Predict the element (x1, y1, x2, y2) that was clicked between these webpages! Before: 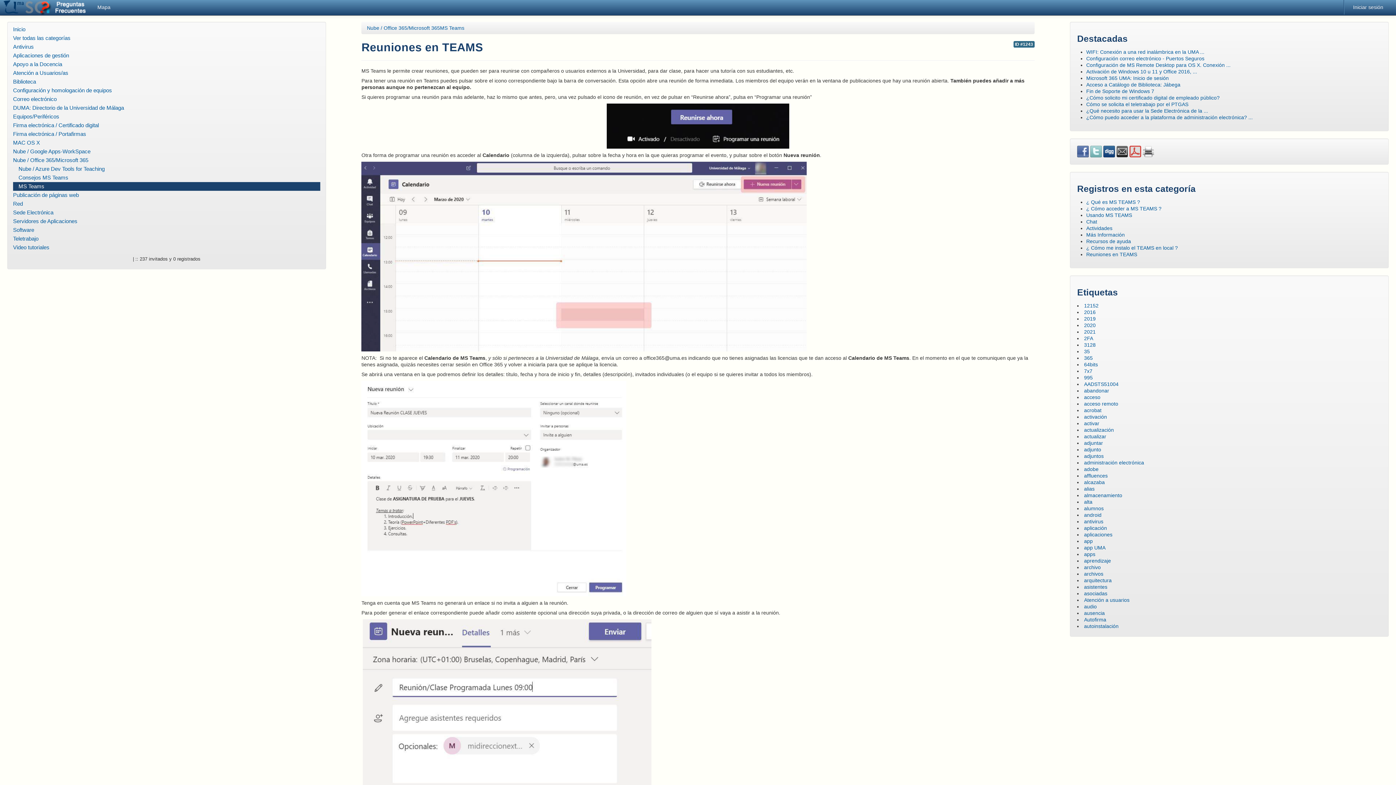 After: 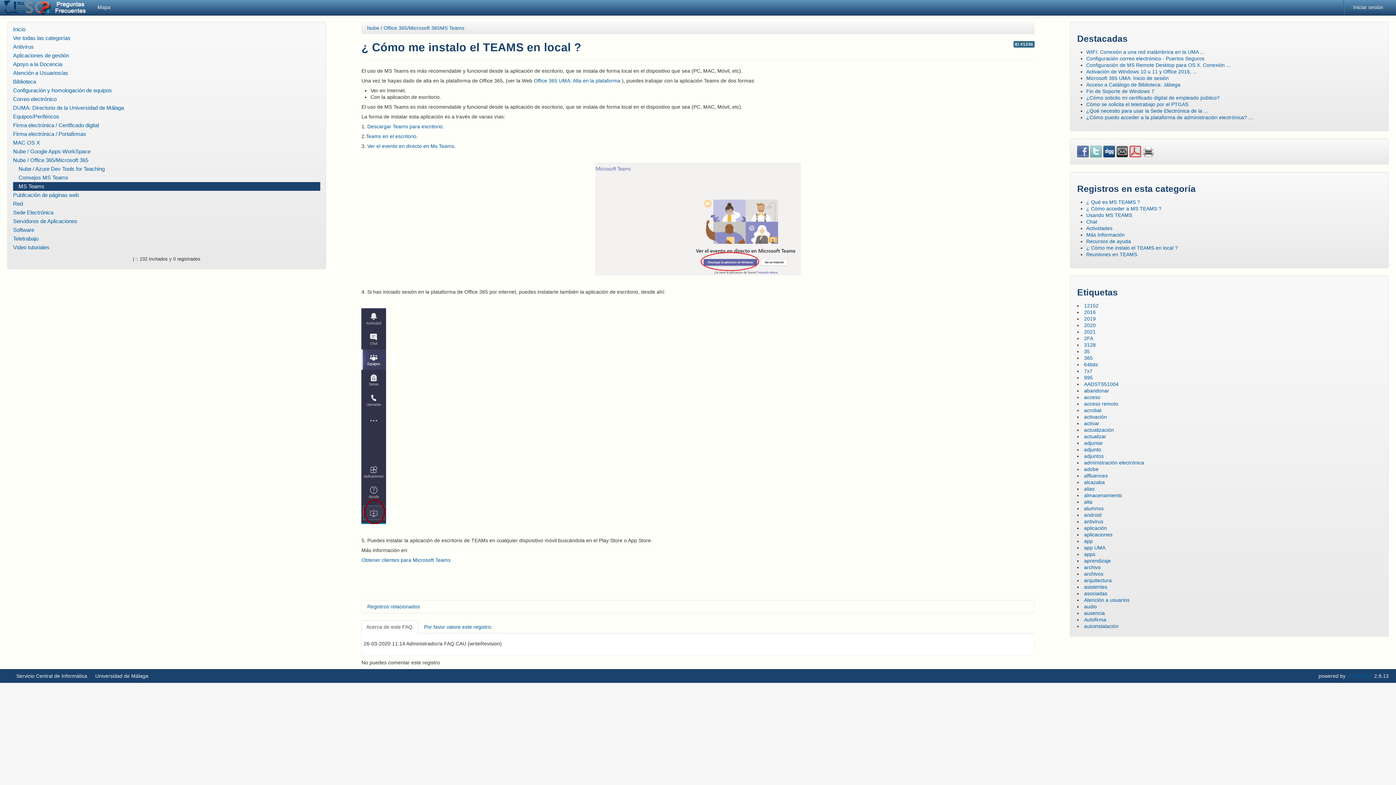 Action: label: ¿ Cómo me instalo el TEAMS en local ? bbox: (1086, 245, 1178, 250)